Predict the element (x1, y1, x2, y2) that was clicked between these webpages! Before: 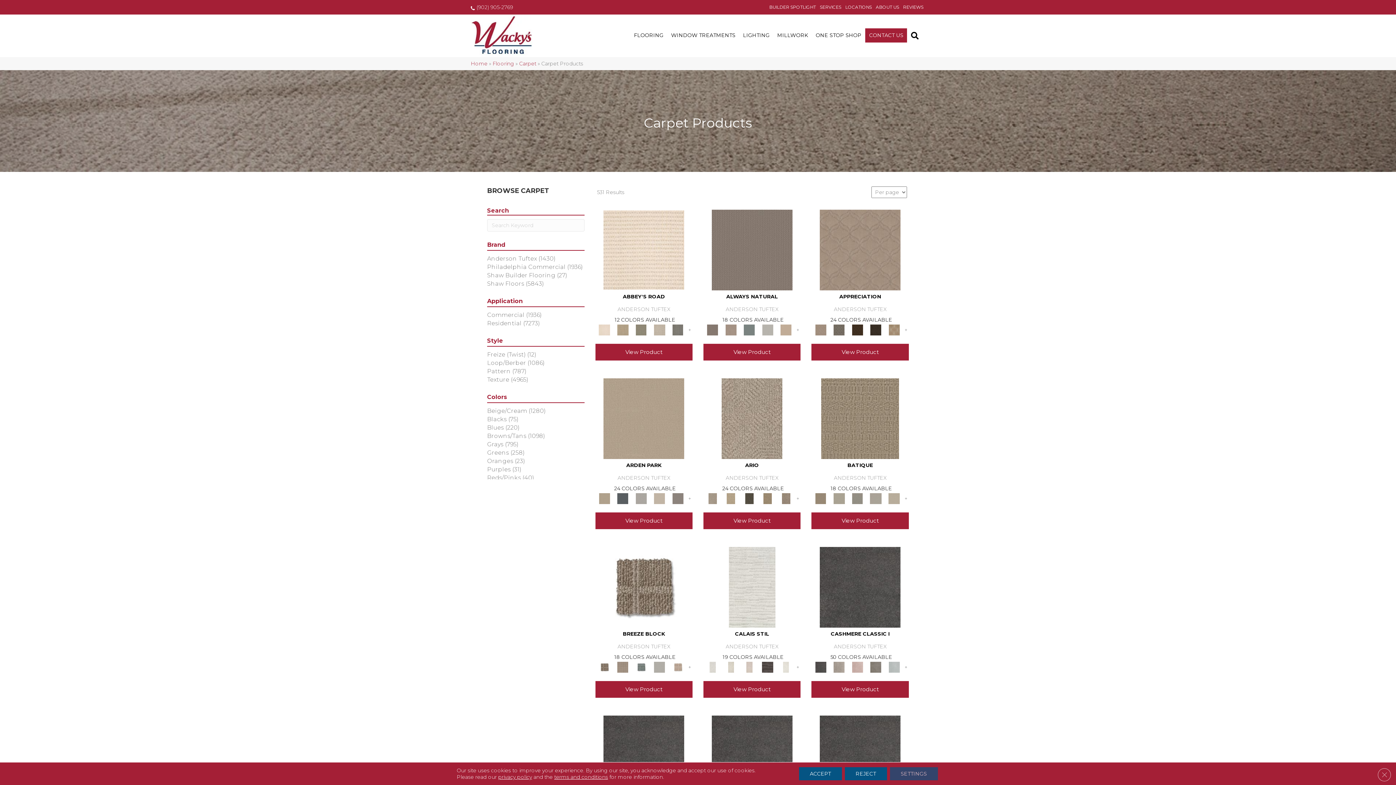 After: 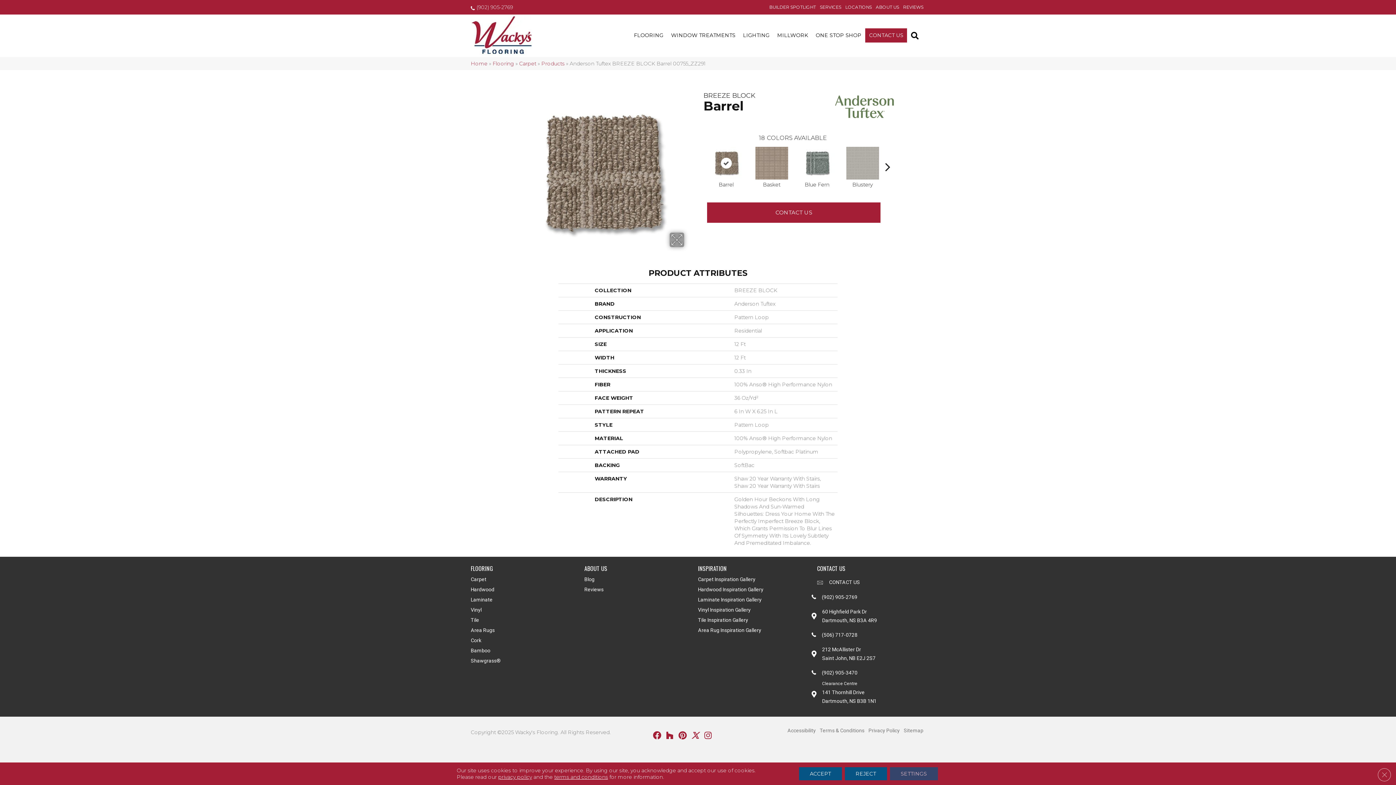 Action: bbox: (595, 681, 692, 698) label: View Product